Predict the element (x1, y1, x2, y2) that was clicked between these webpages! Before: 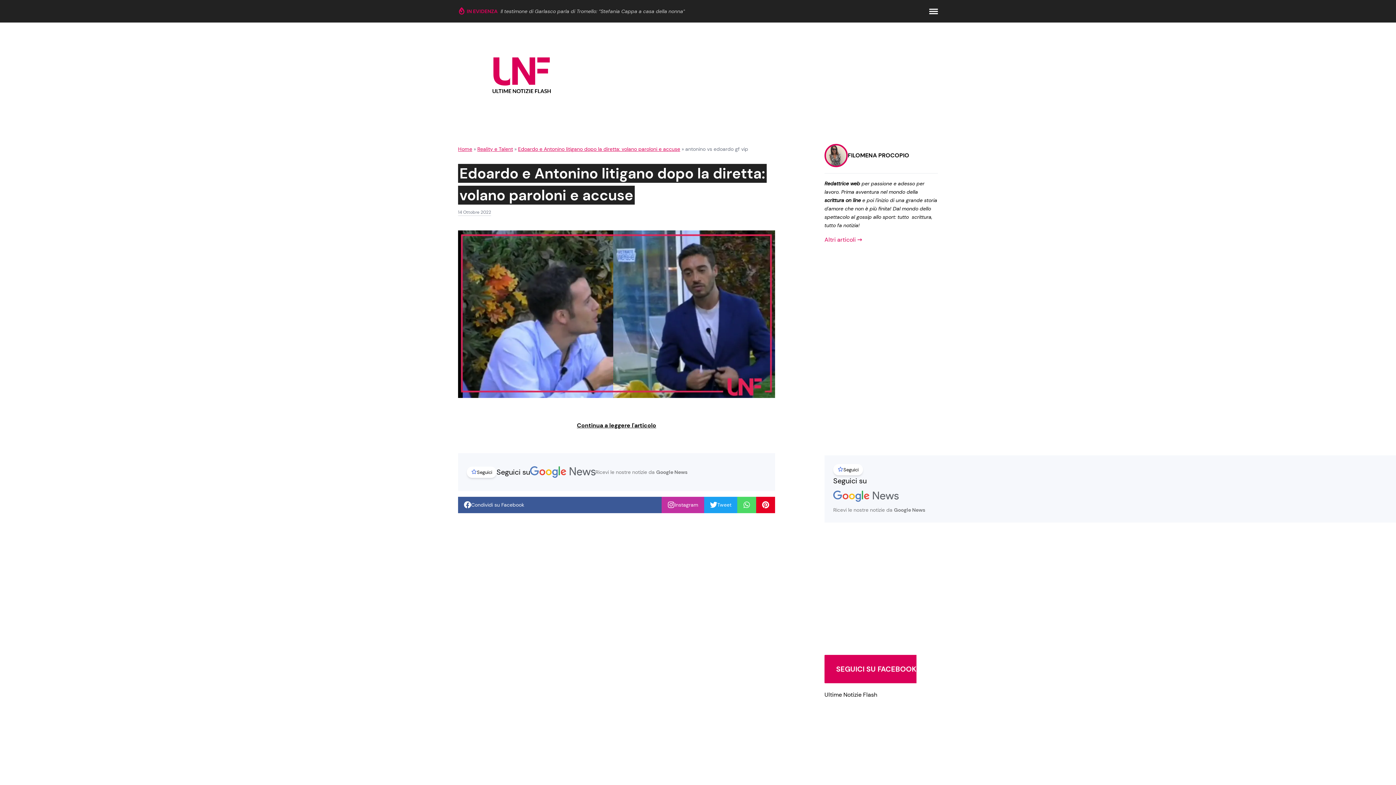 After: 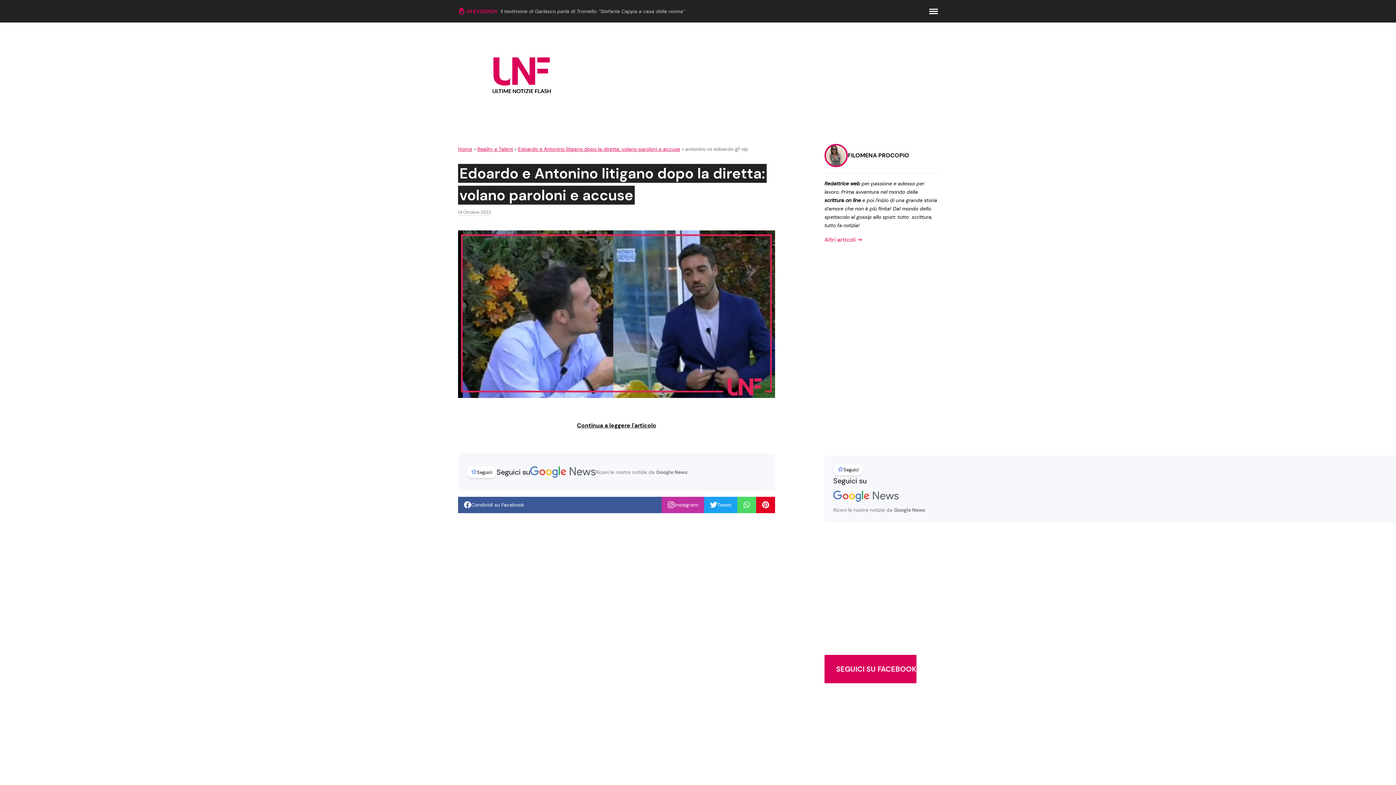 Action: label: Instagram bbox: (667, 501, 698, 508)